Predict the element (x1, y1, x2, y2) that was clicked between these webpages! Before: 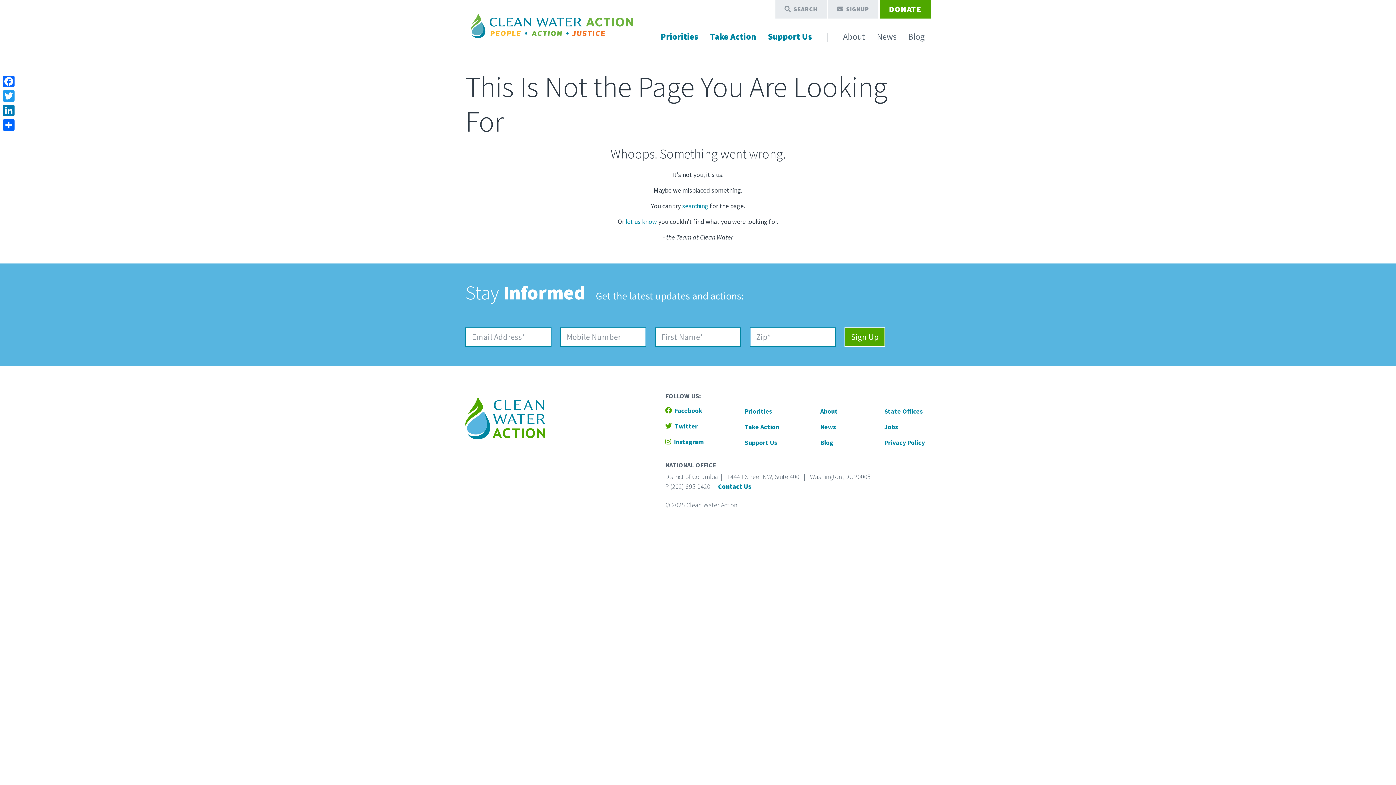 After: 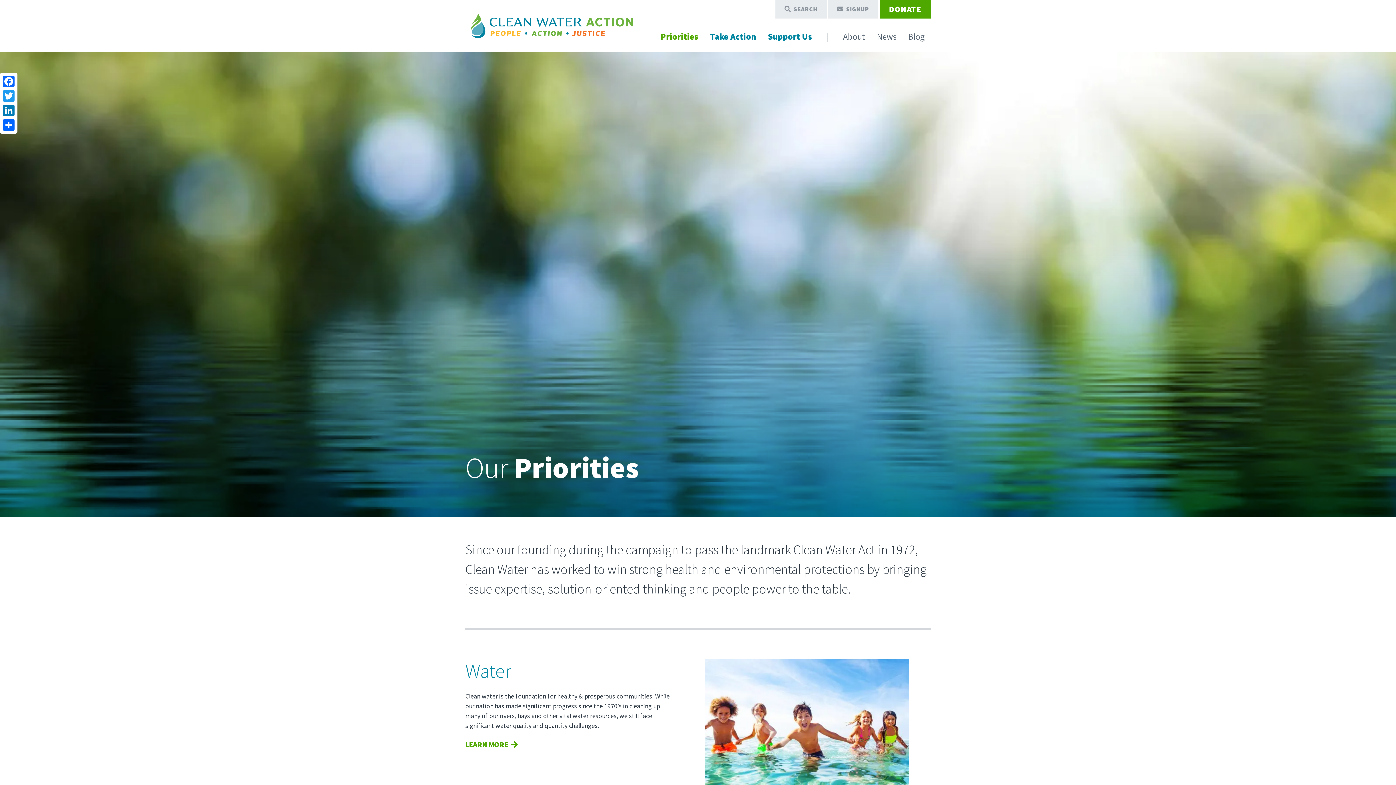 Action: bbox: (654, 24, 704, 49) label: Priorities